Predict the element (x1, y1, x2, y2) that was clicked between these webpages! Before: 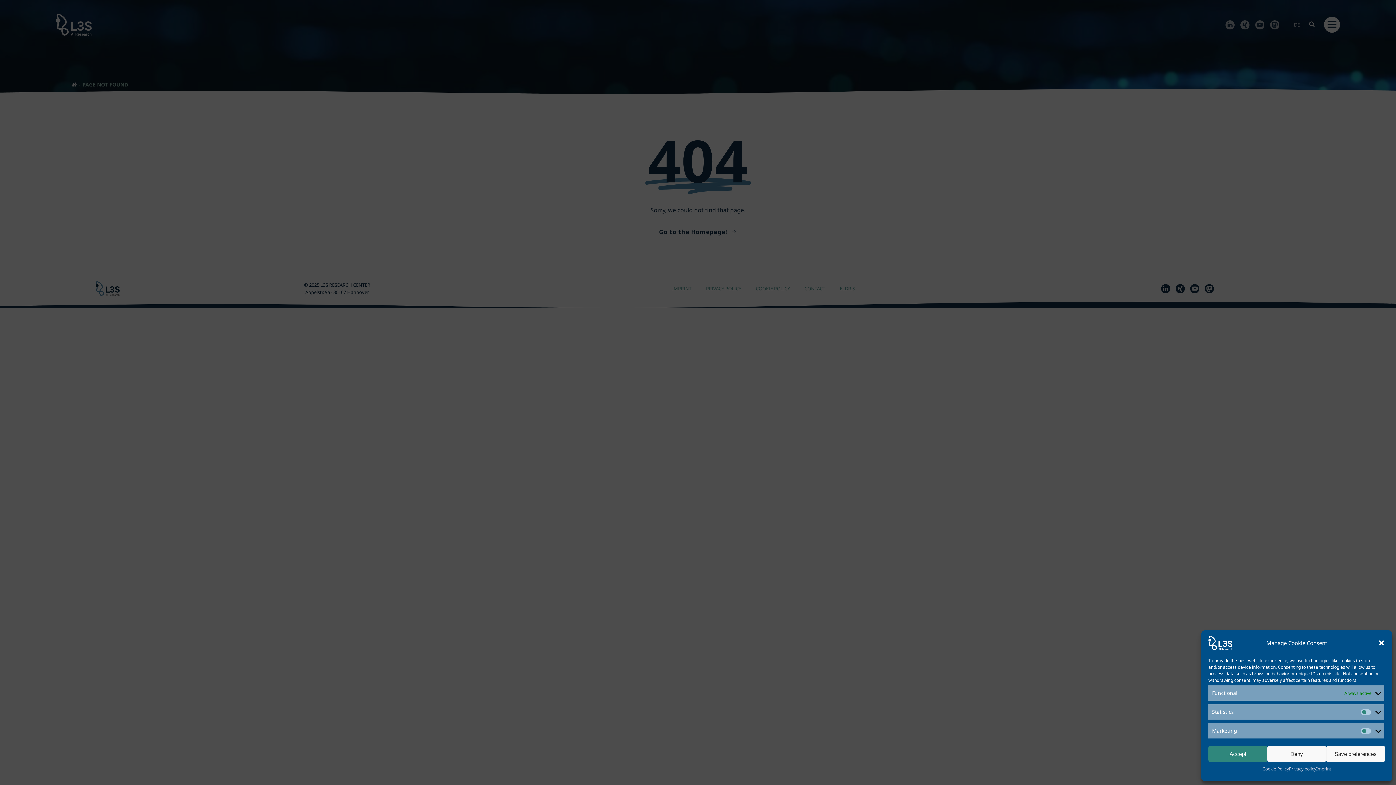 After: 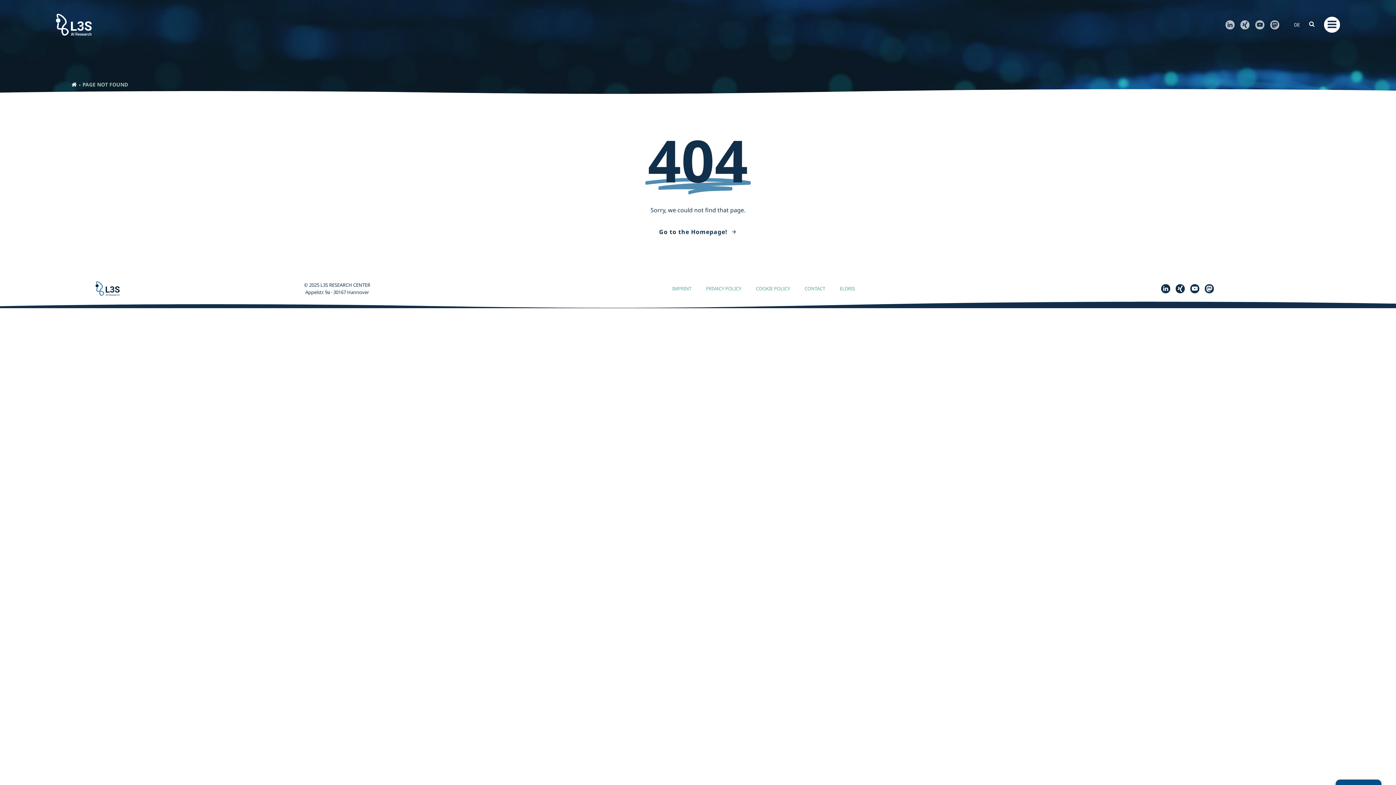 Action: bbox: (1208, 746, 1267, 762) label: Accept